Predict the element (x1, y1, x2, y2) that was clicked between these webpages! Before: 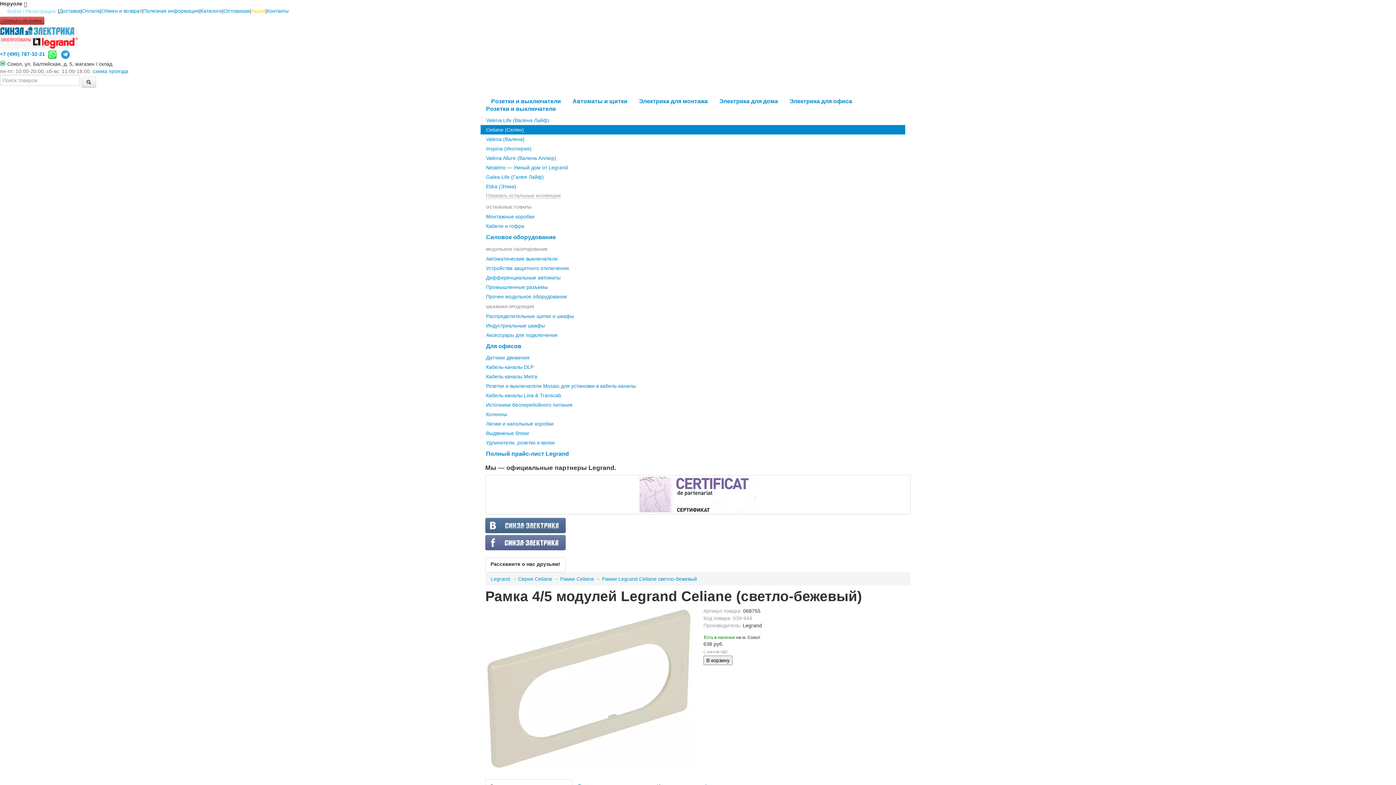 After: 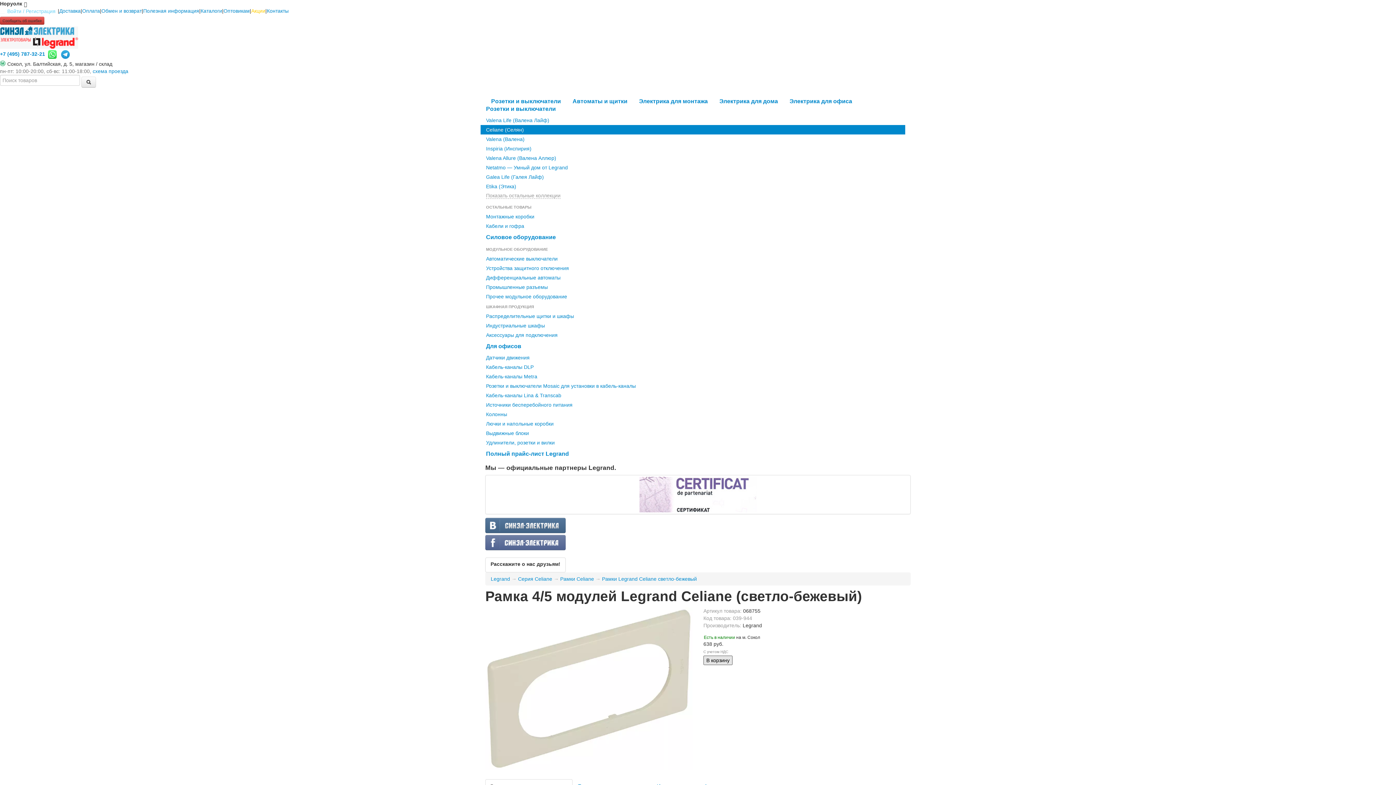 Action: bbox: (703, 656, 732, 665) label: В корзину